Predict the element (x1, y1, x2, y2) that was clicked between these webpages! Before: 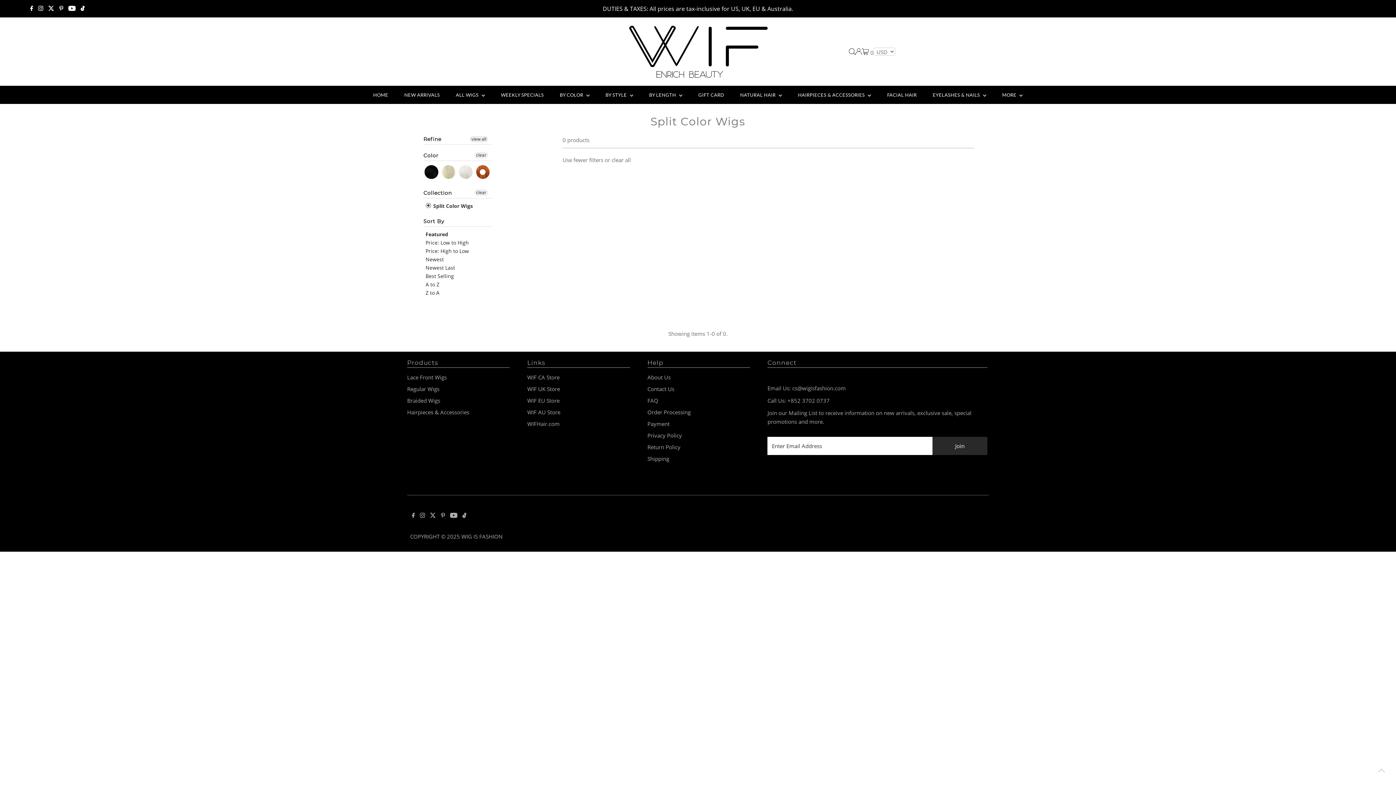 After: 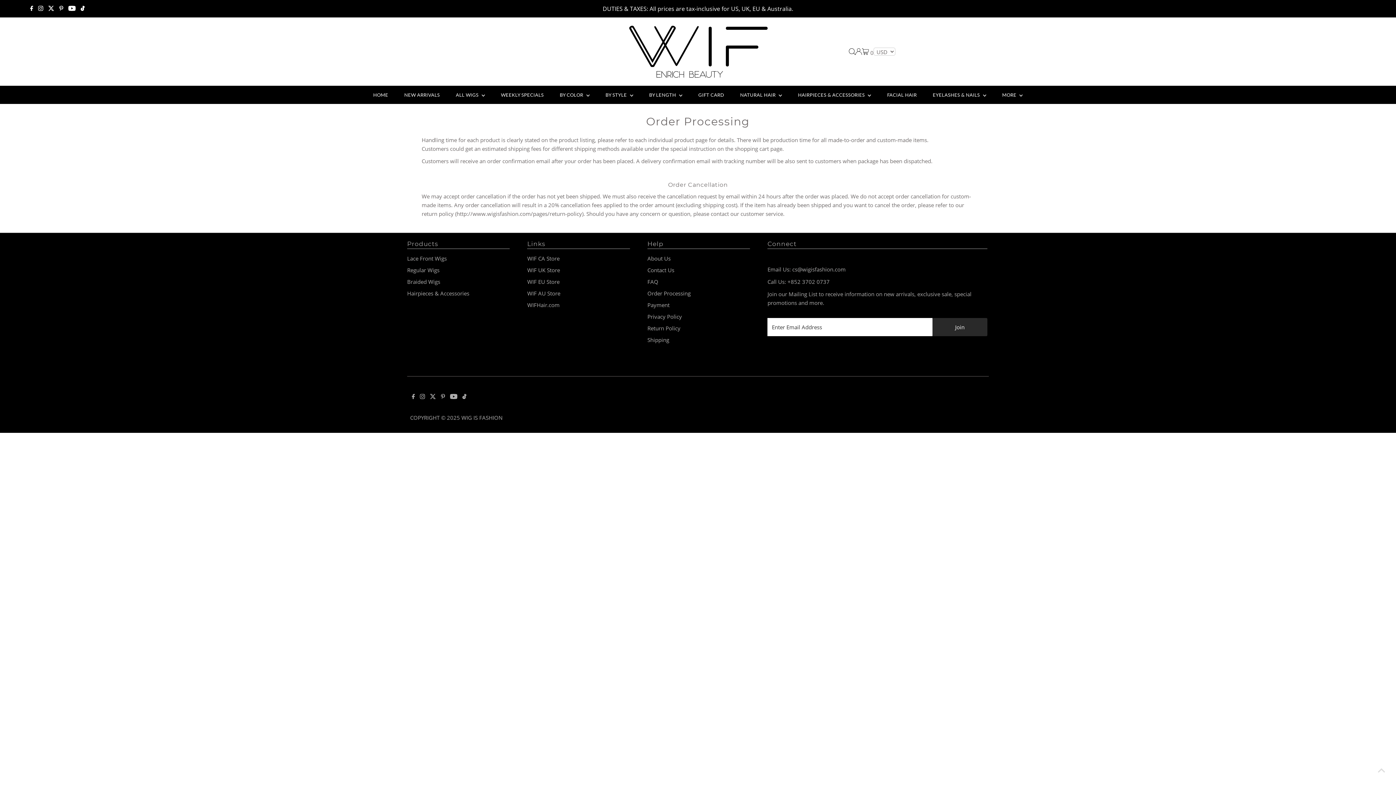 Action: label: Order Processing bbox: (647, 408, 690, 416)